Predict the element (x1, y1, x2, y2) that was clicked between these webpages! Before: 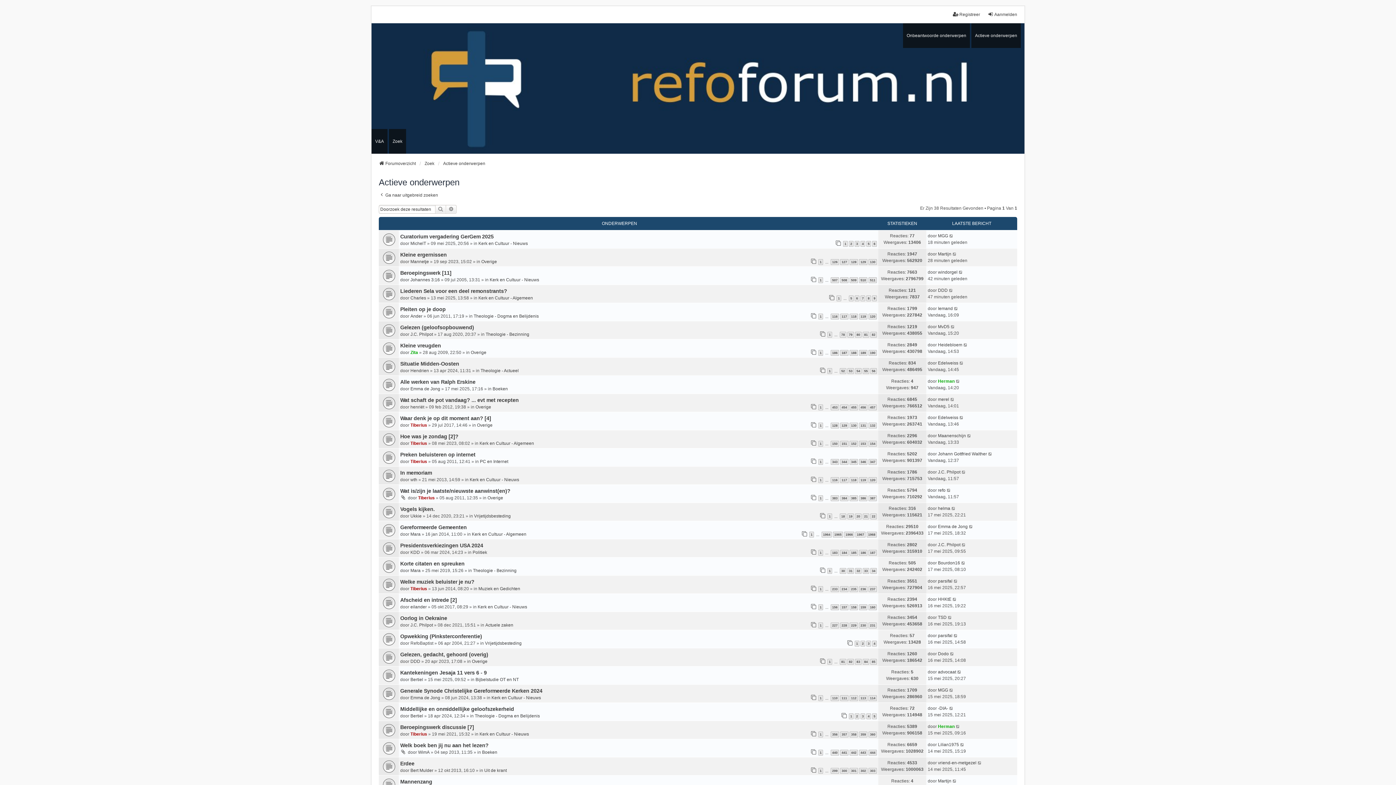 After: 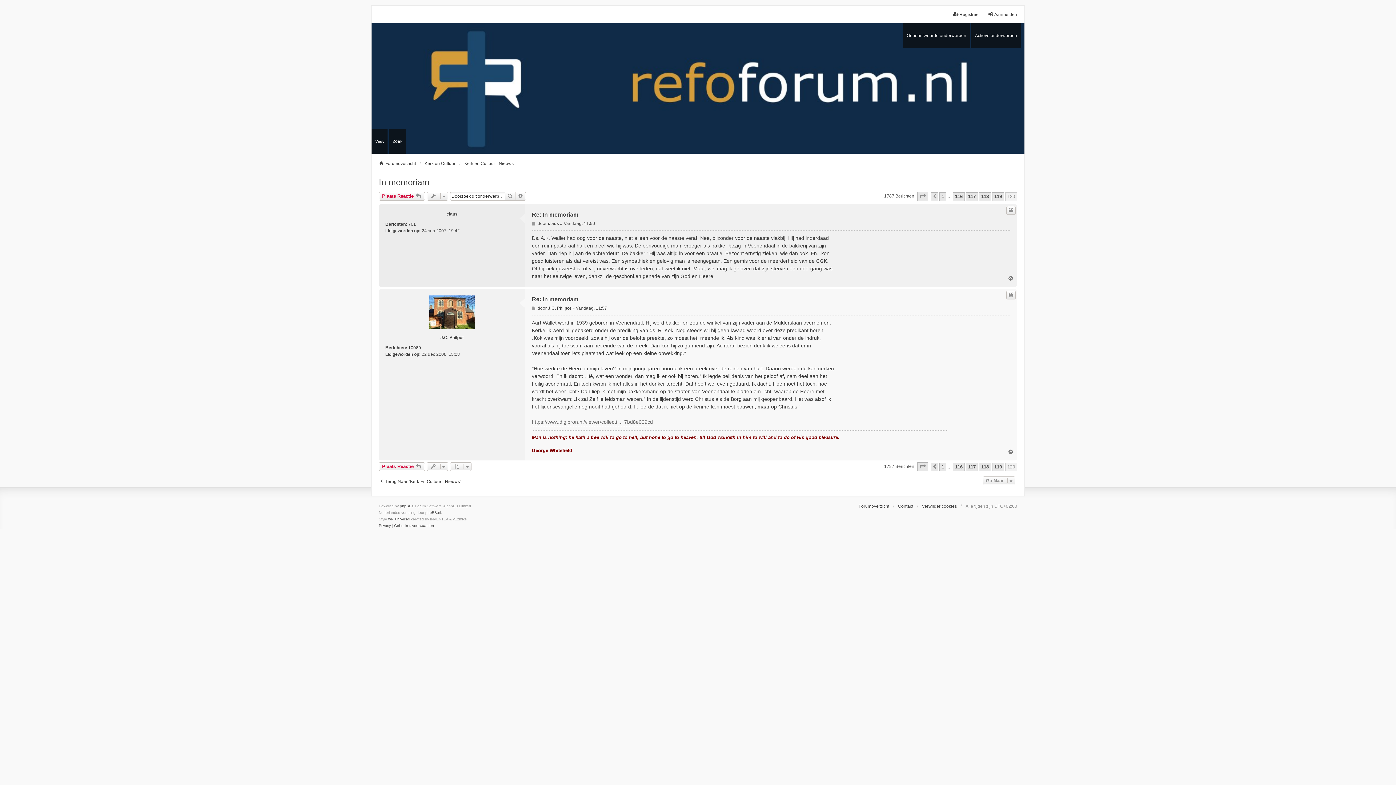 Action: label: 120 bbox: (868, 477, 877, 483)